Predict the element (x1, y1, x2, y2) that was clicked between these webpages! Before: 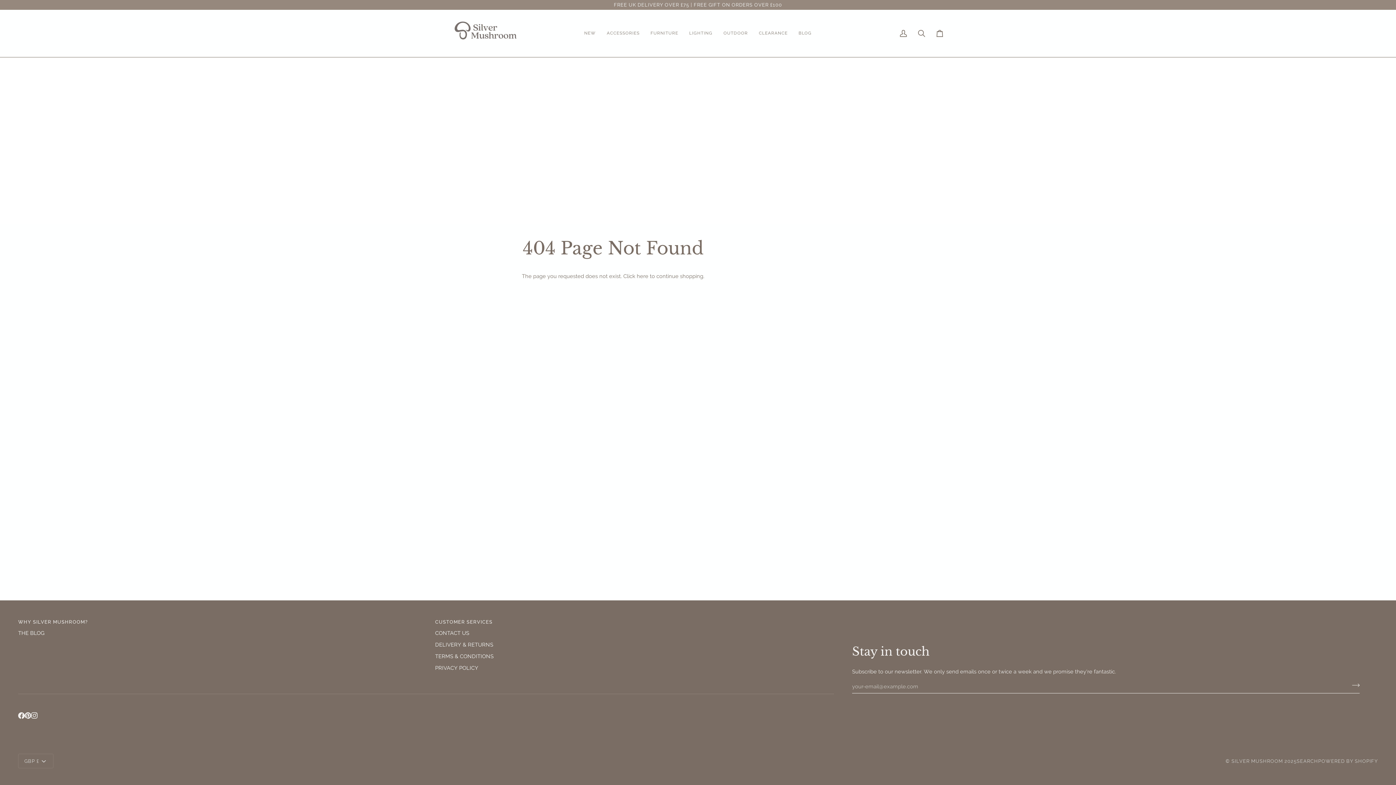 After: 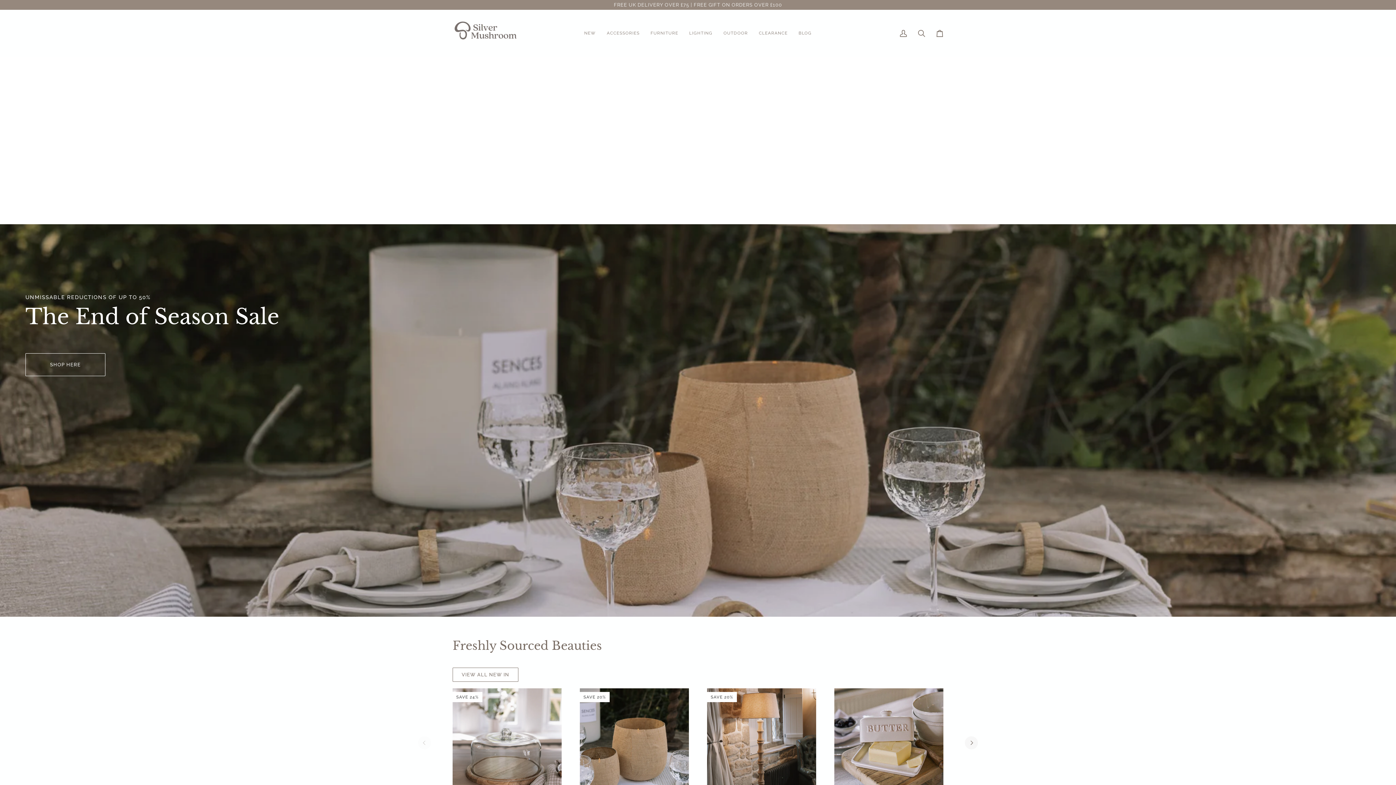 Action: bbox: (452, 18, 518, 48)